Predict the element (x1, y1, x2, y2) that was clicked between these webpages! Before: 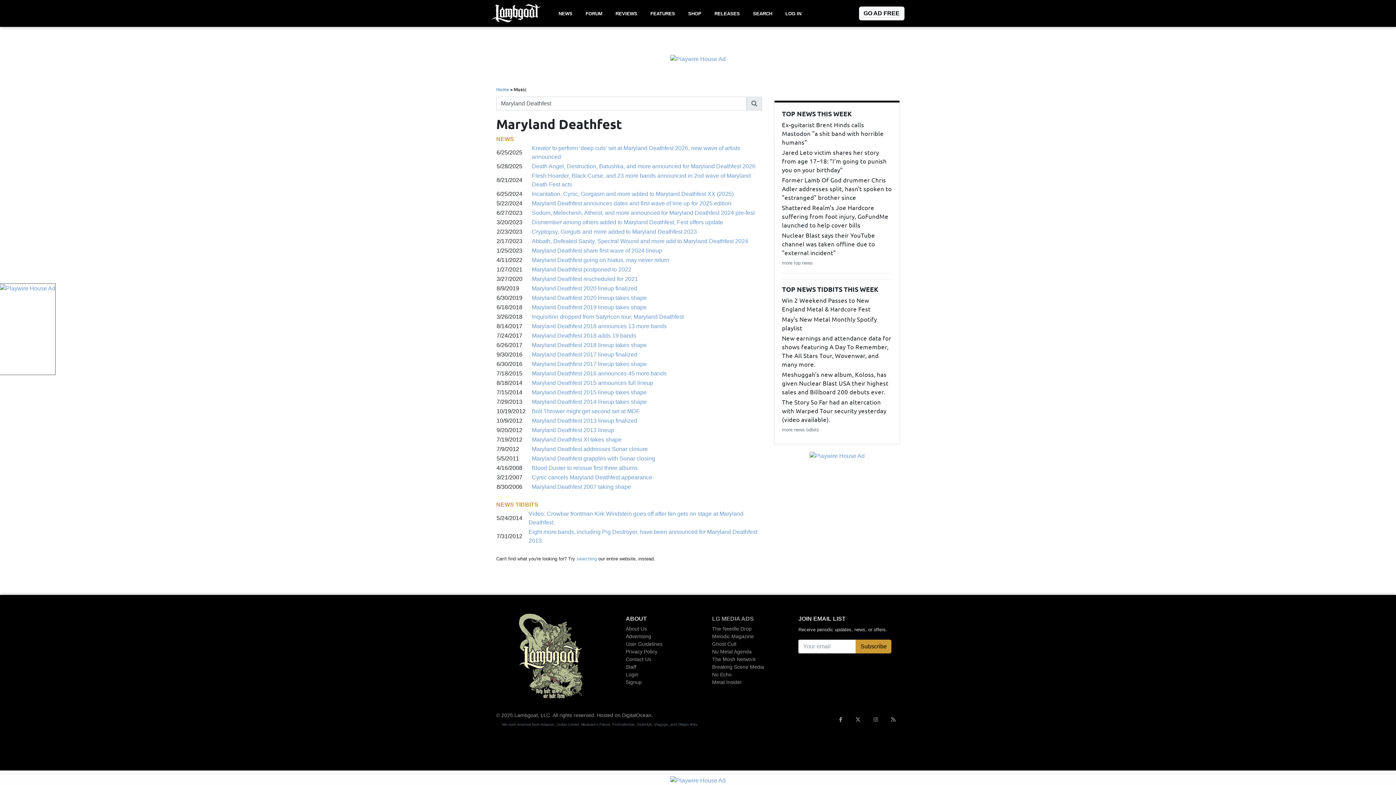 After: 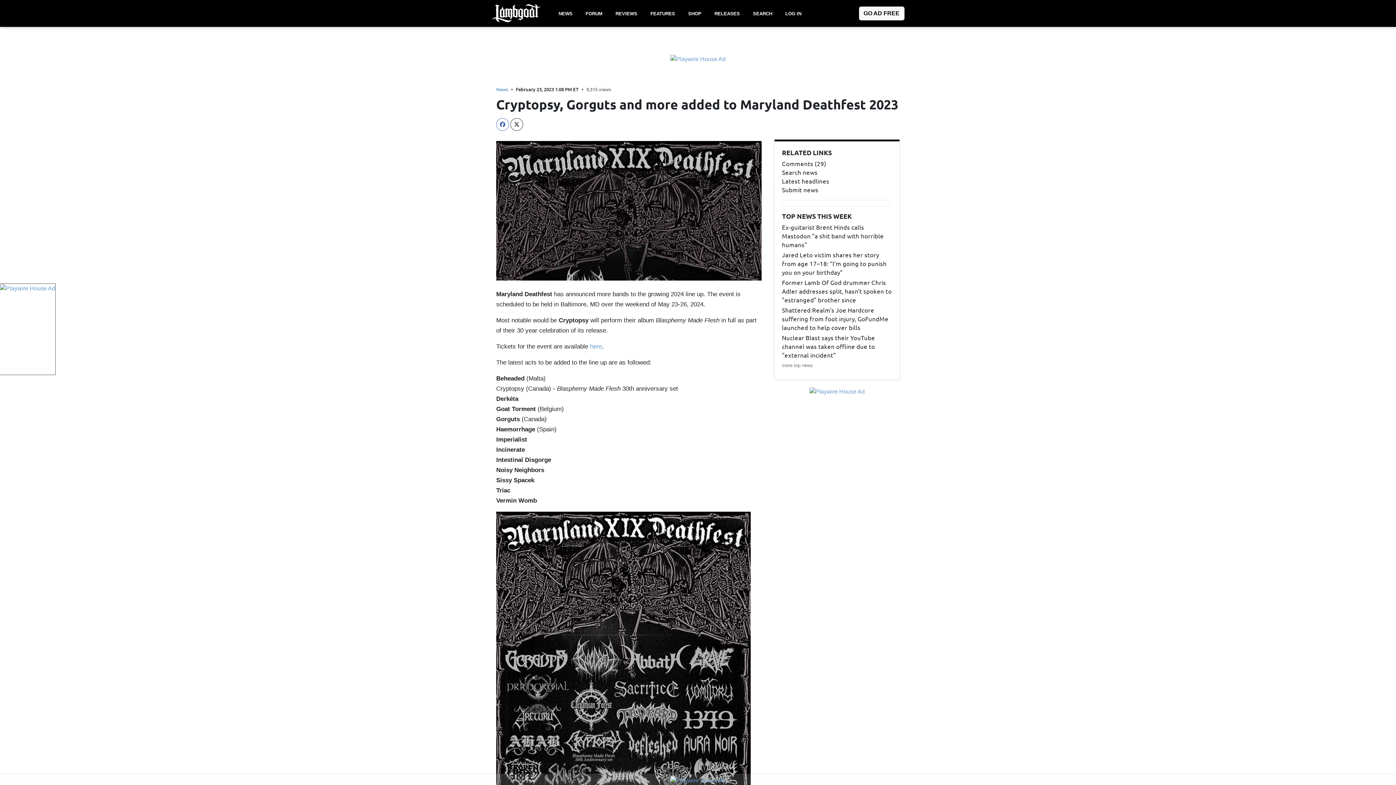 Action: label: Cryptopsy, Gorguts and more added to Maryland Deathfest 2023 bbox: (532, 228, 697, 234)